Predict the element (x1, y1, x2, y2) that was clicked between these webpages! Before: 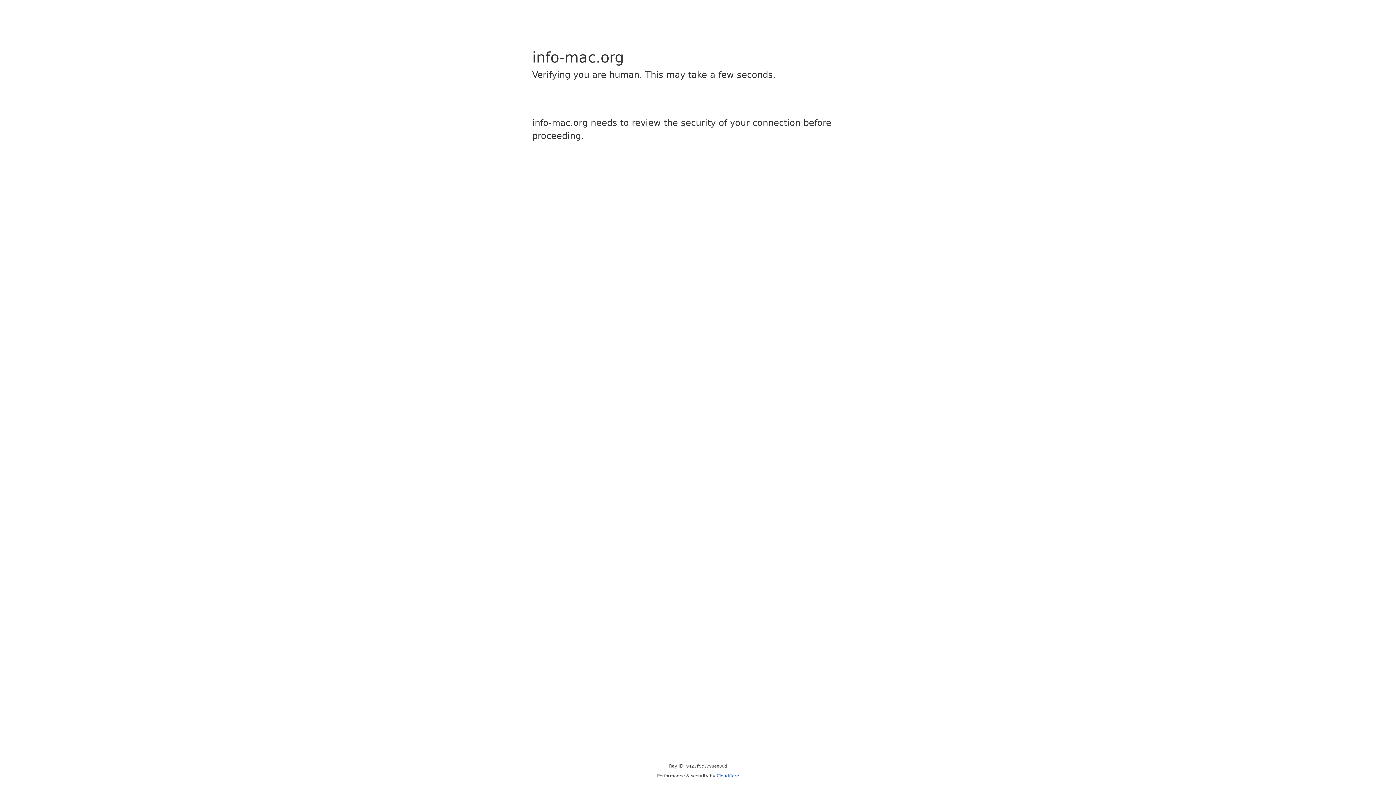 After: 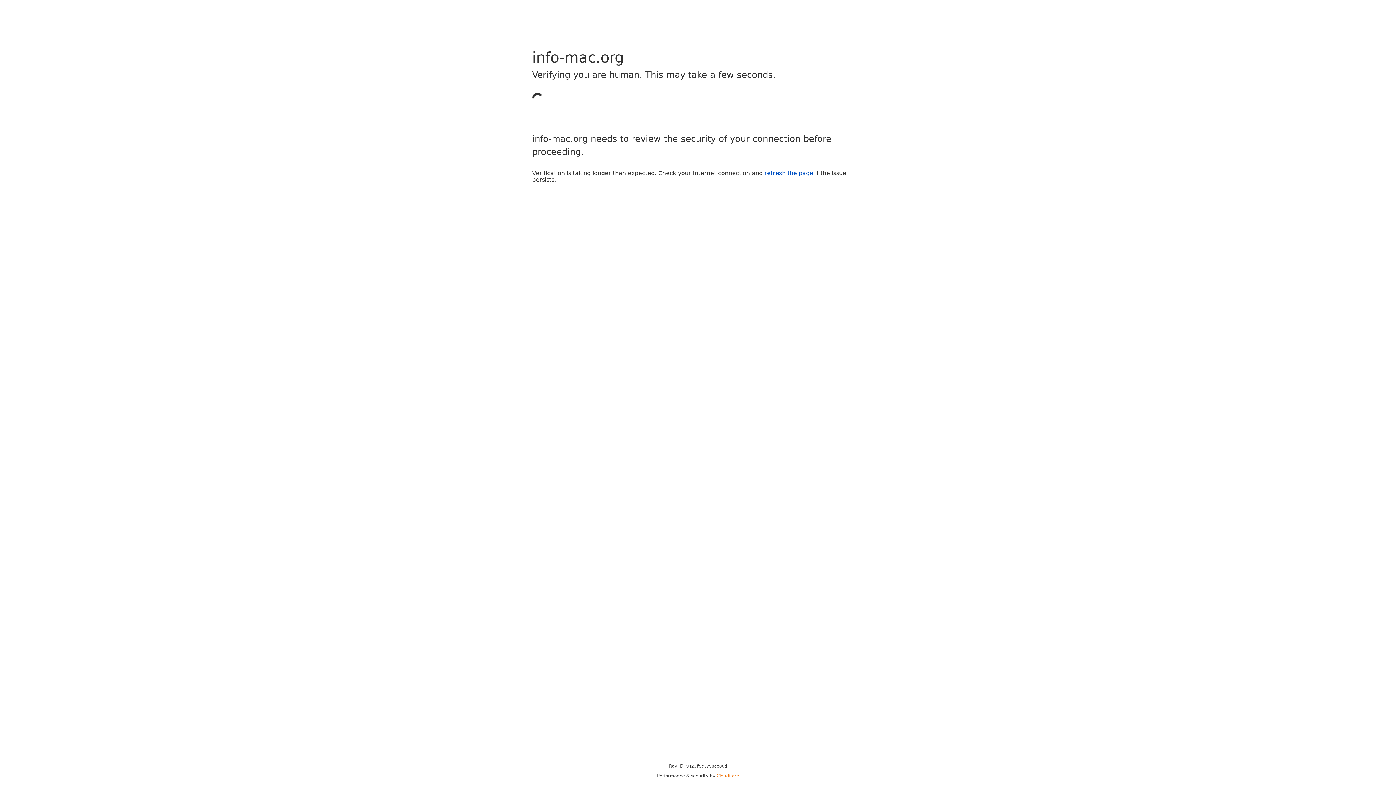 Action: label: Cloudflare bbox: (716, 773, 739, 778)